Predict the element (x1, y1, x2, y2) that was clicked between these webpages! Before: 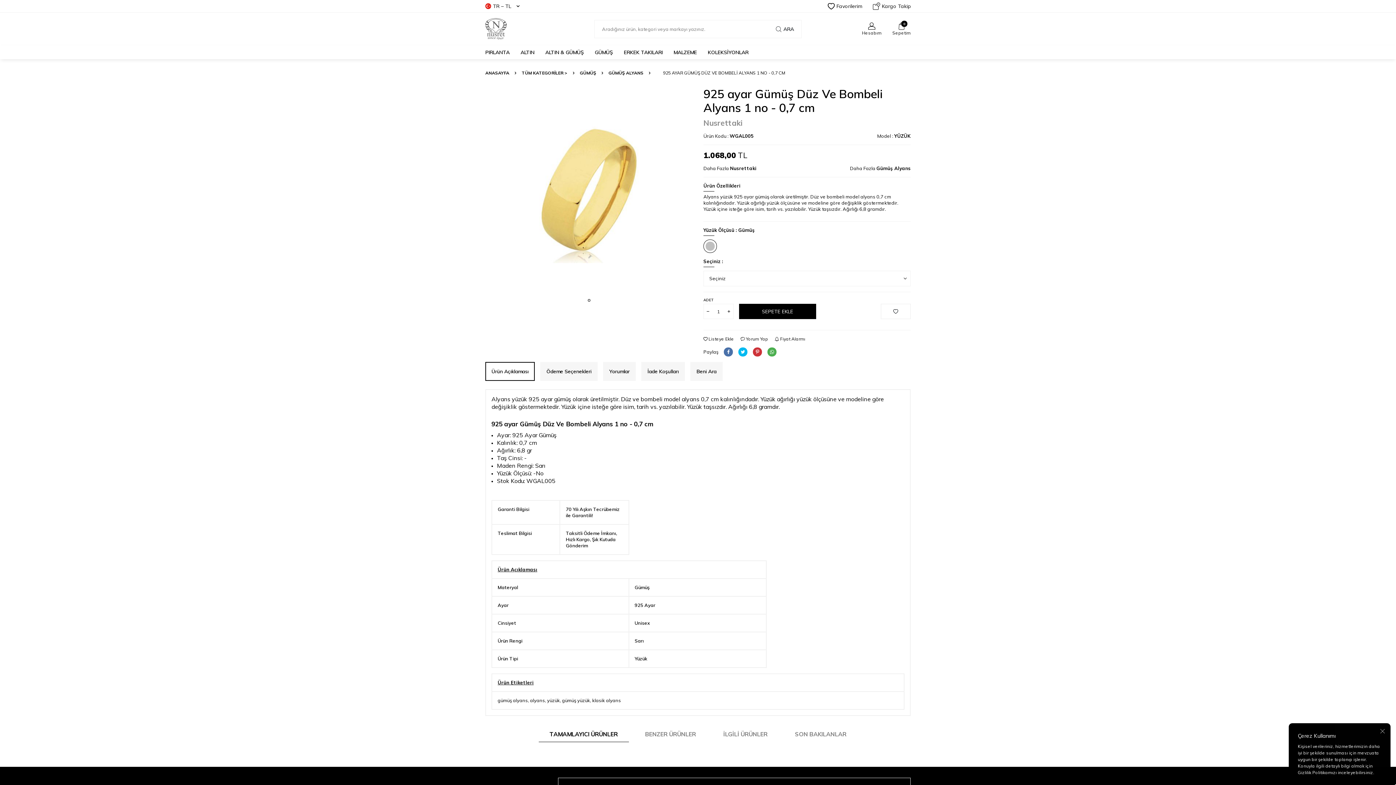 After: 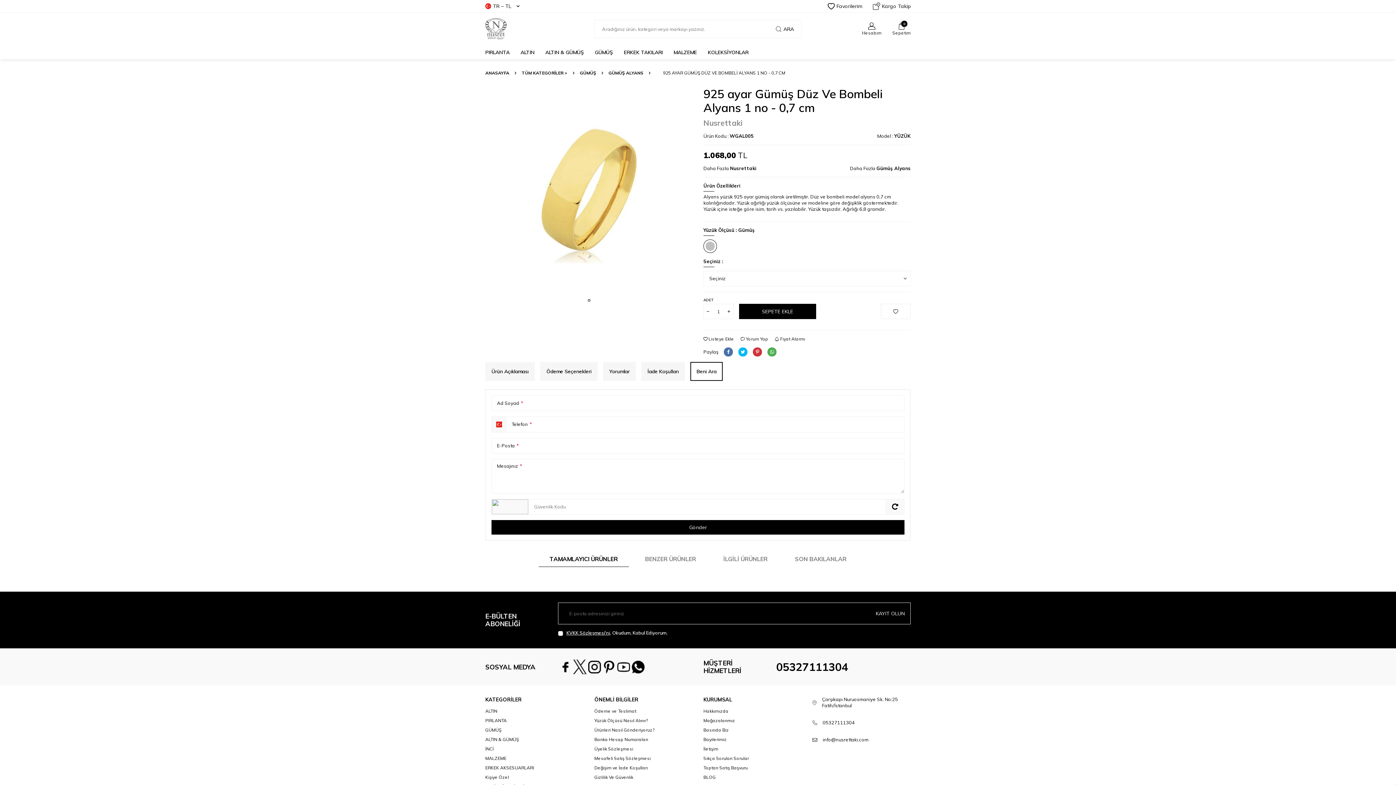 Action: bbox: (690, 362, 722, 381) label: Beni Ara